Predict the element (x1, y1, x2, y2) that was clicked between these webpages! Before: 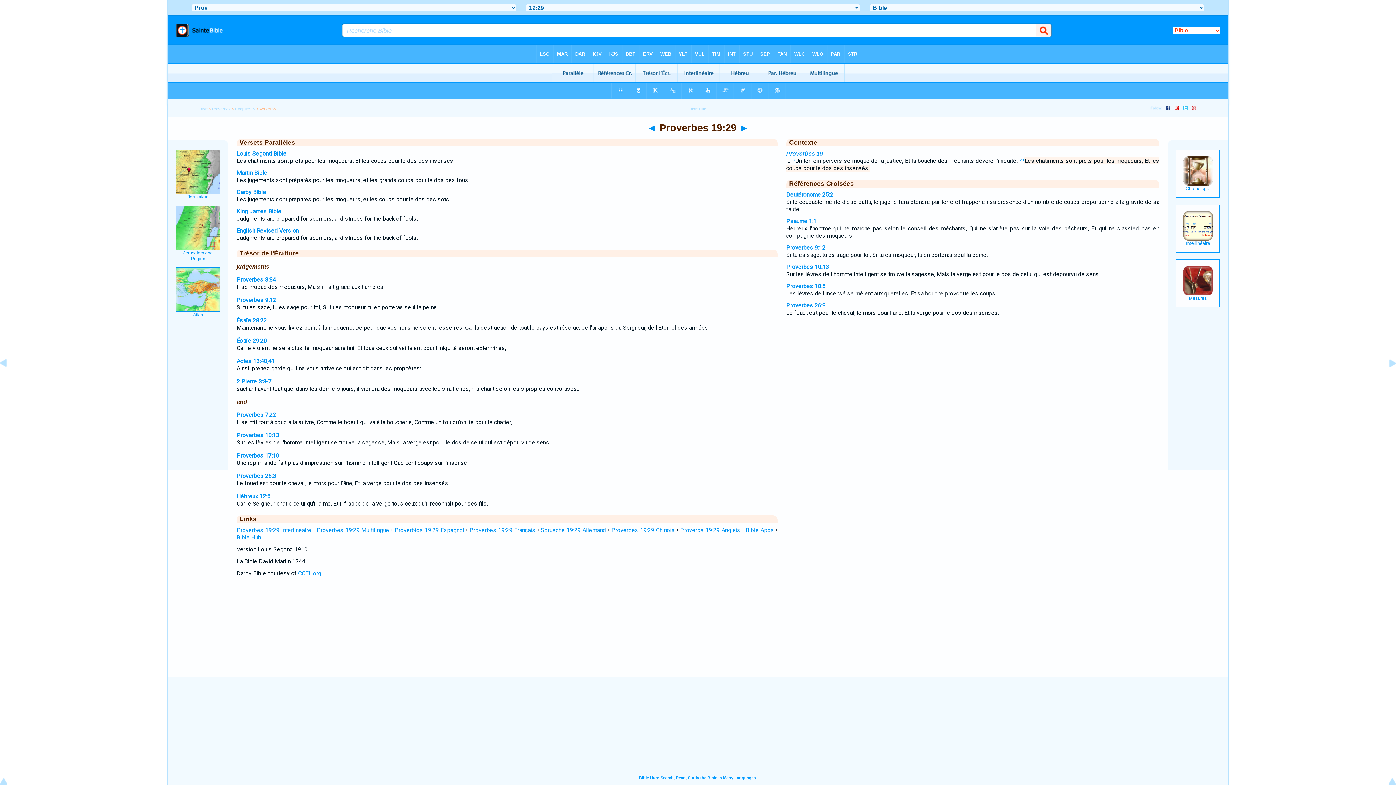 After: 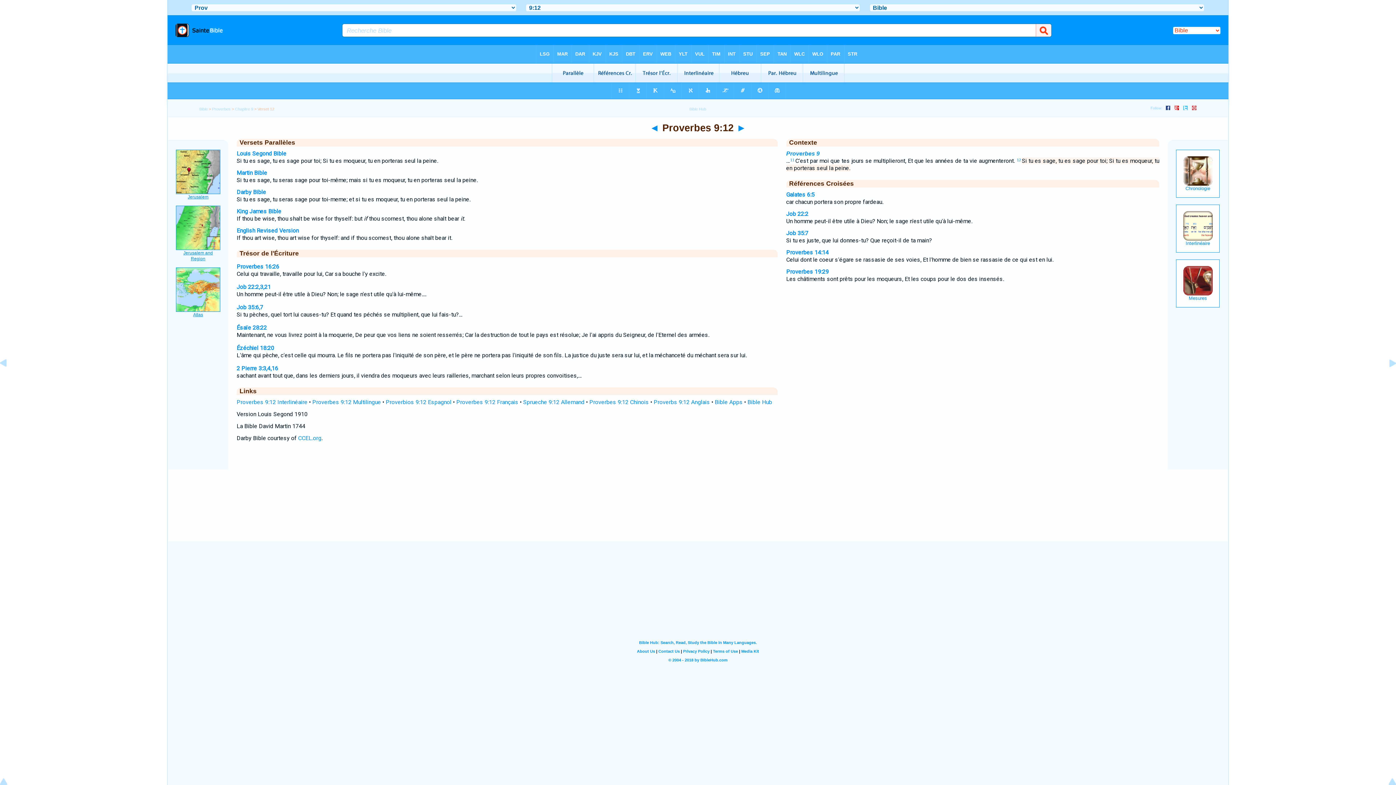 Action: bbox: (236, 296, 276, 303) label: Proverbes 9:12